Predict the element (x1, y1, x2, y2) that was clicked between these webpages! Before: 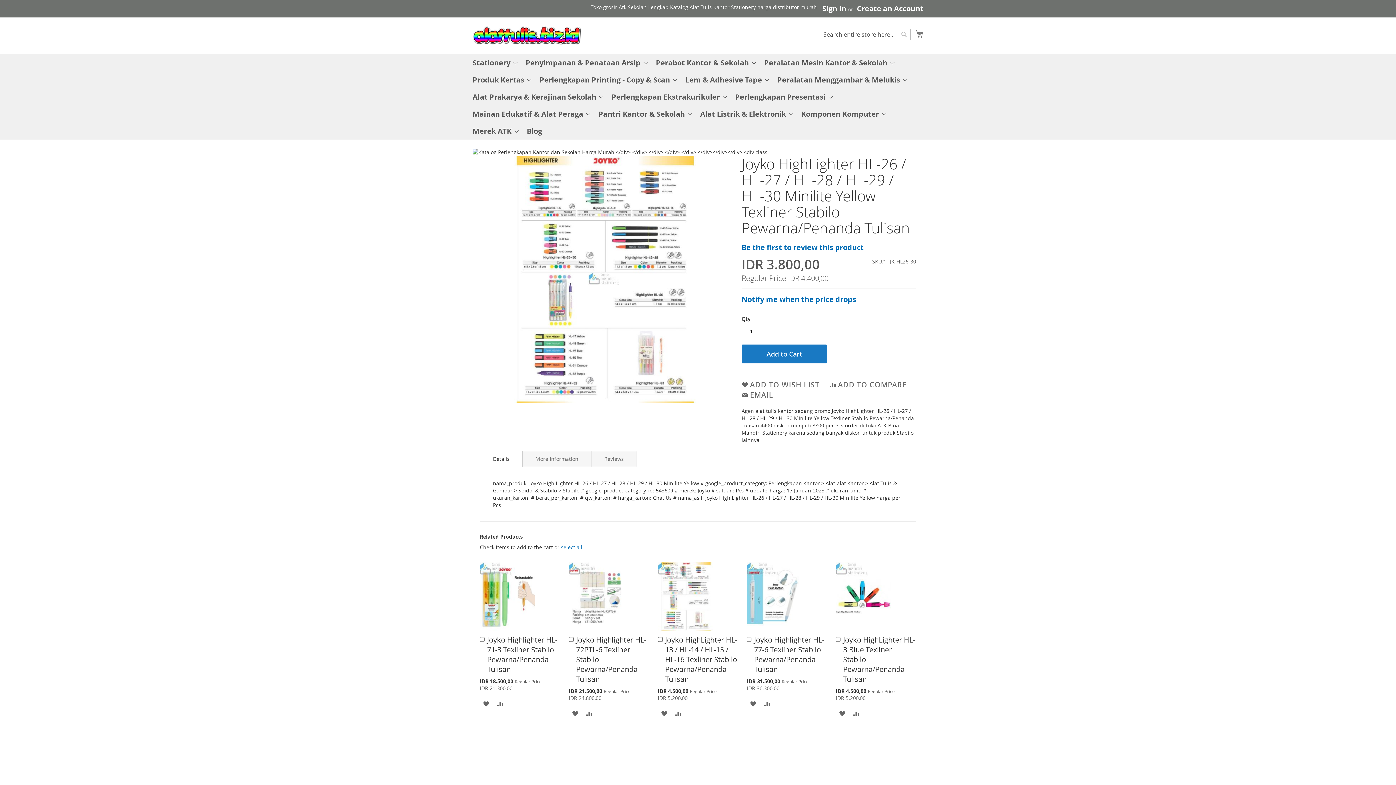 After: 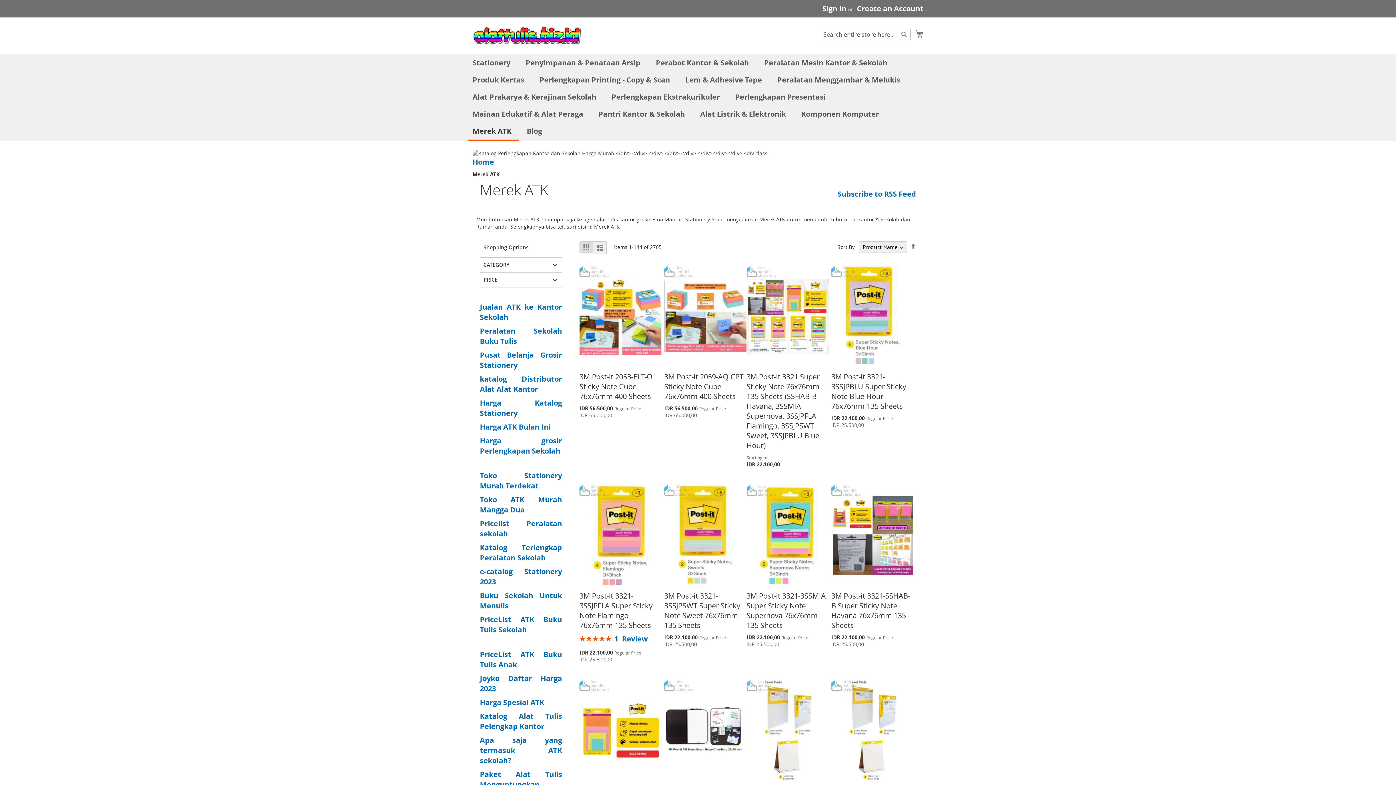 Action: bbox: (468, 122, 518, 139) label: Merek ATK